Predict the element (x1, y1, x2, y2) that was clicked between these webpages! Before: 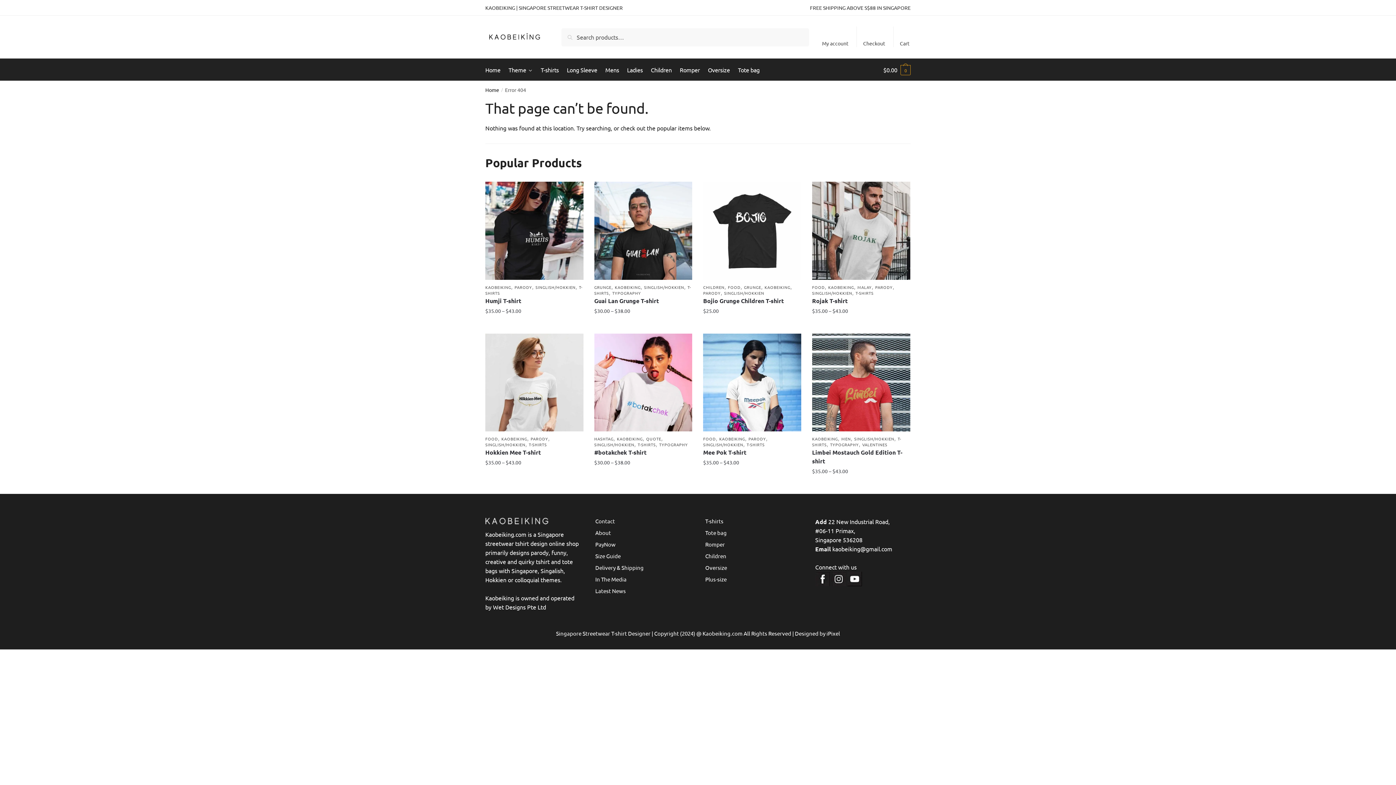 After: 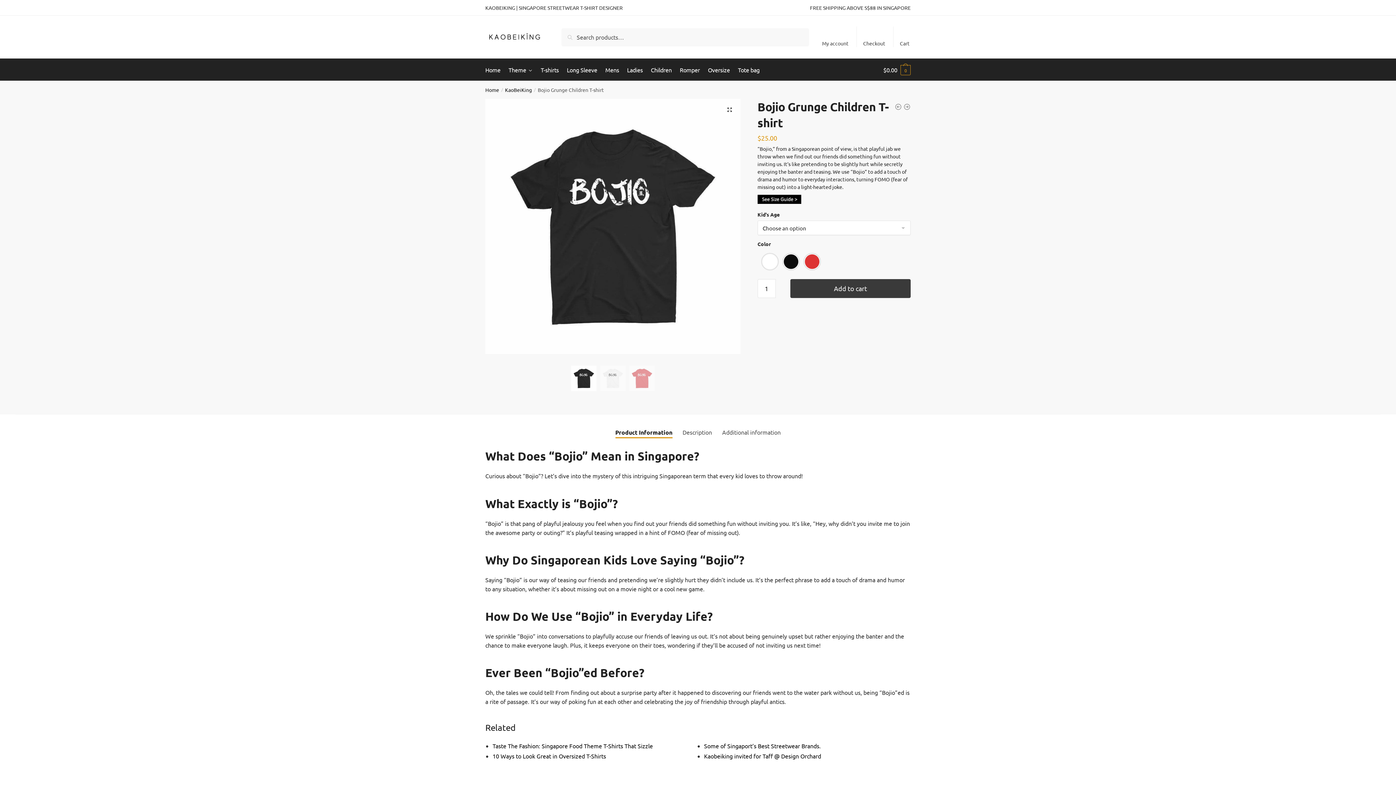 Action: label: Bojio Grunge Children T-shirt bbox: (703, 181, 801, 279)